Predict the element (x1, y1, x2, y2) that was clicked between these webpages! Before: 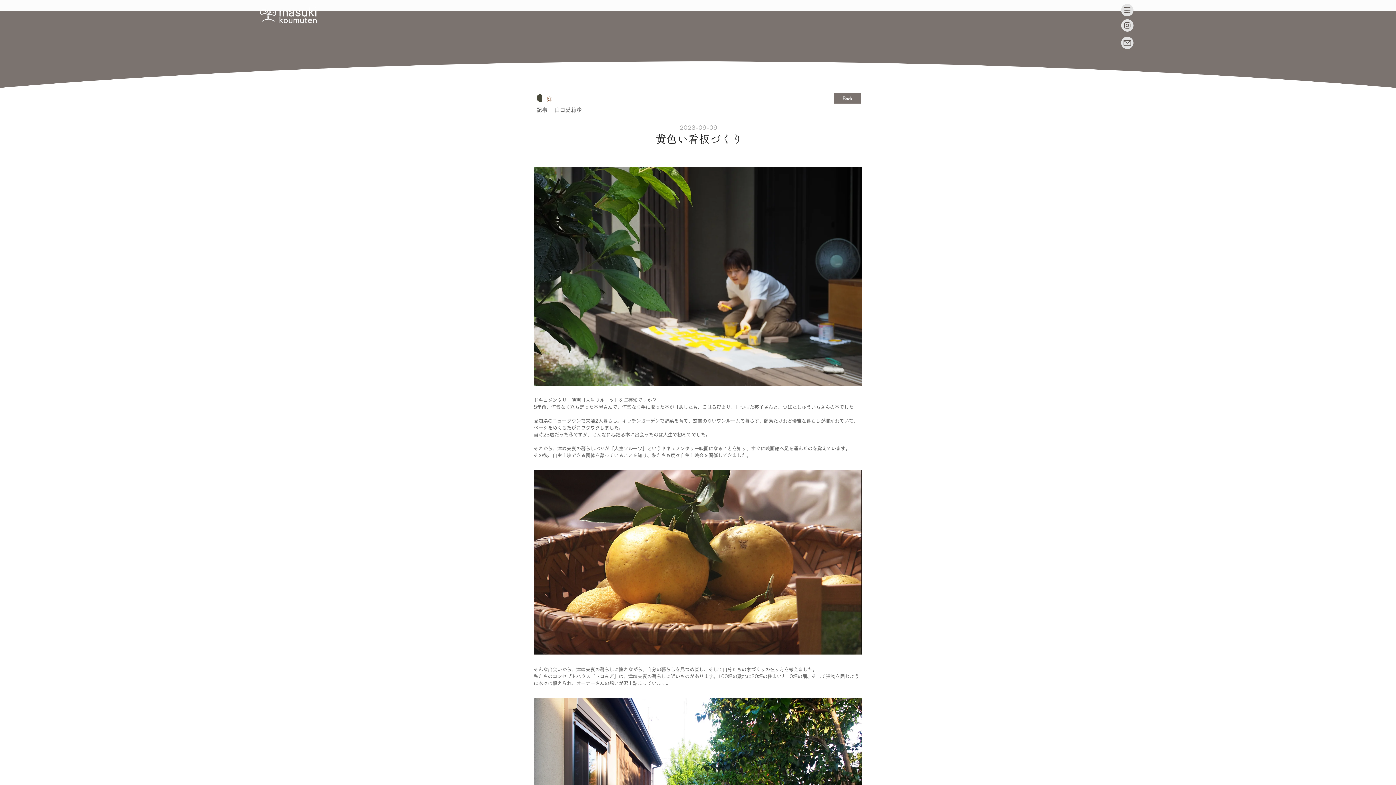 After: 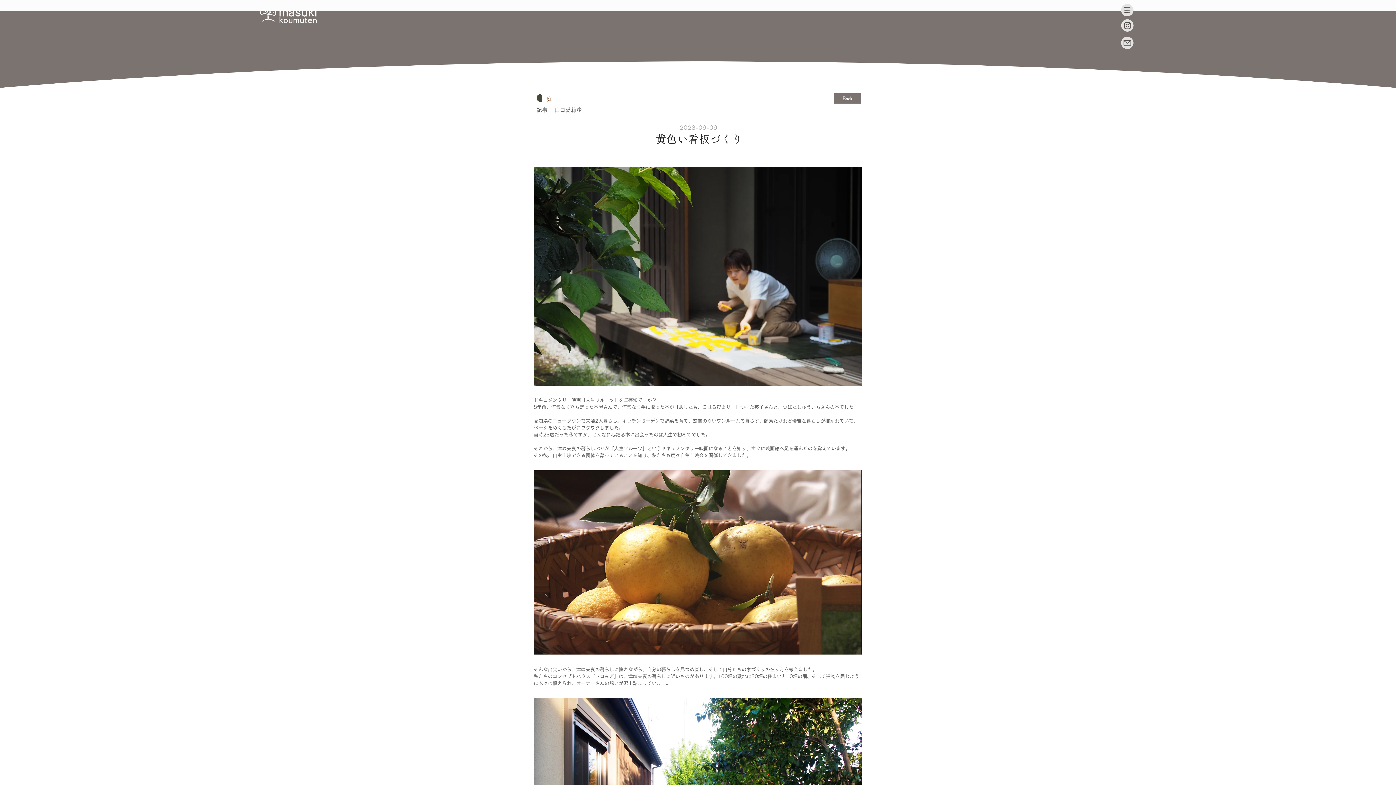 Action: label: Mail bbox: (1121, 19, 1133, 31)